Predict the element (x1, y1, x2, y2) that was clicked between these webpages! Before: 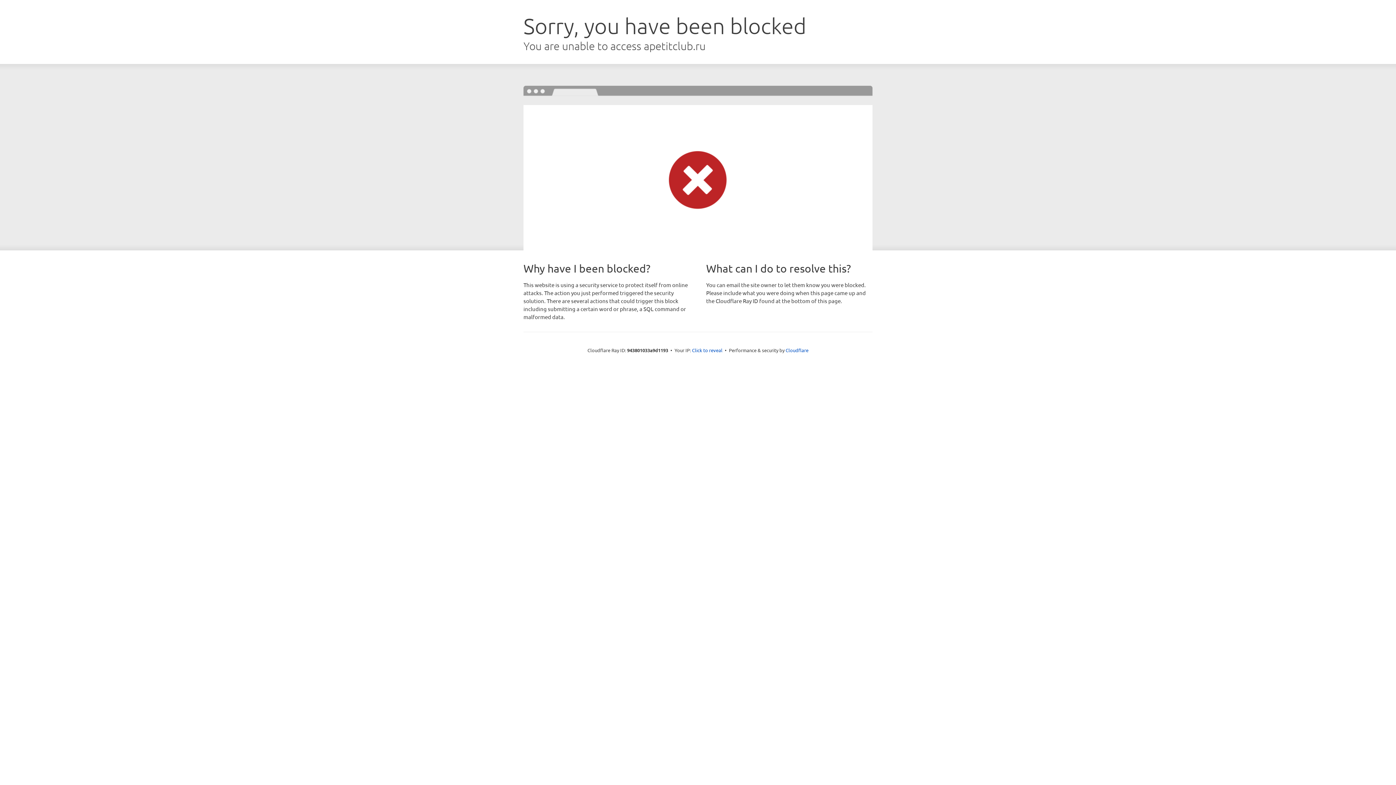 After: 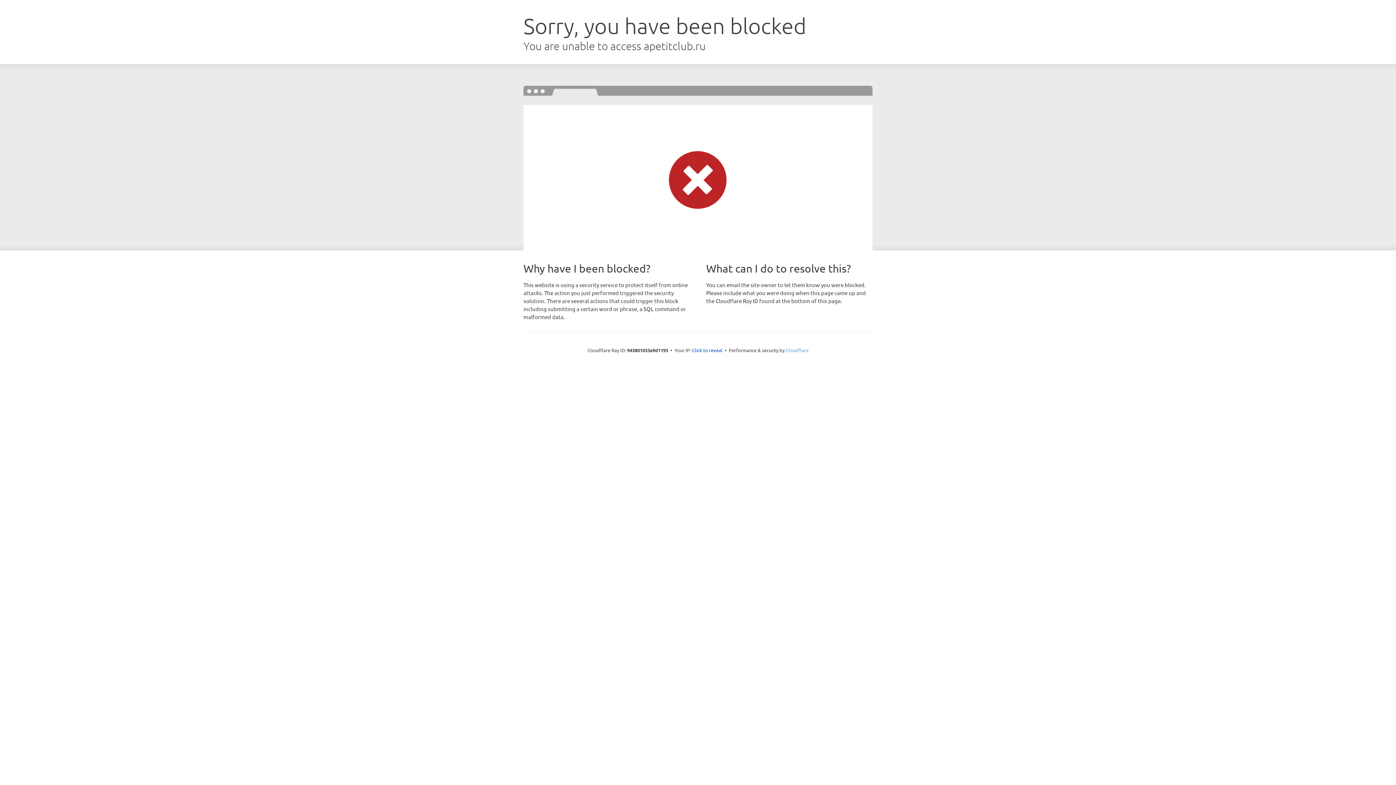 Action: label: Cloudflare bbox: (785, 347, 808, 353)